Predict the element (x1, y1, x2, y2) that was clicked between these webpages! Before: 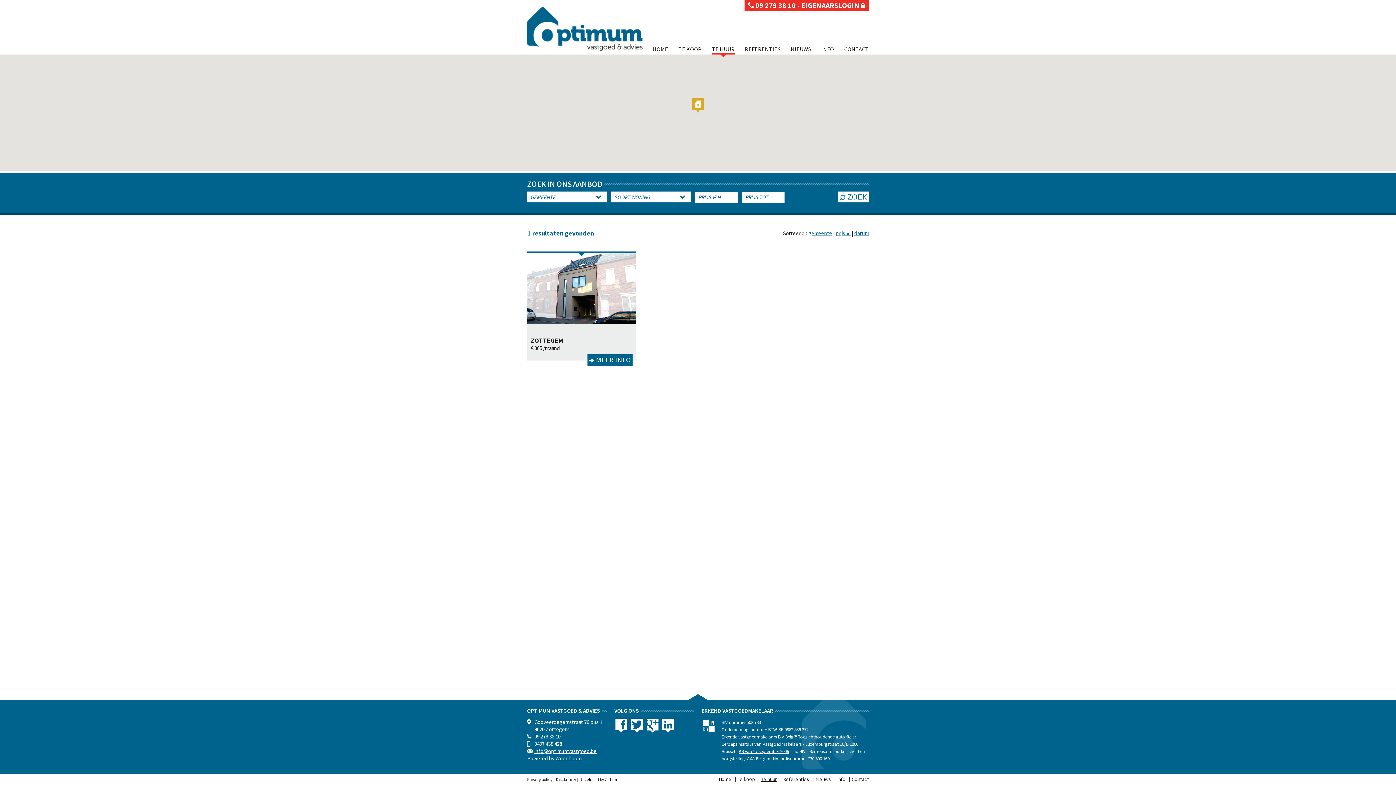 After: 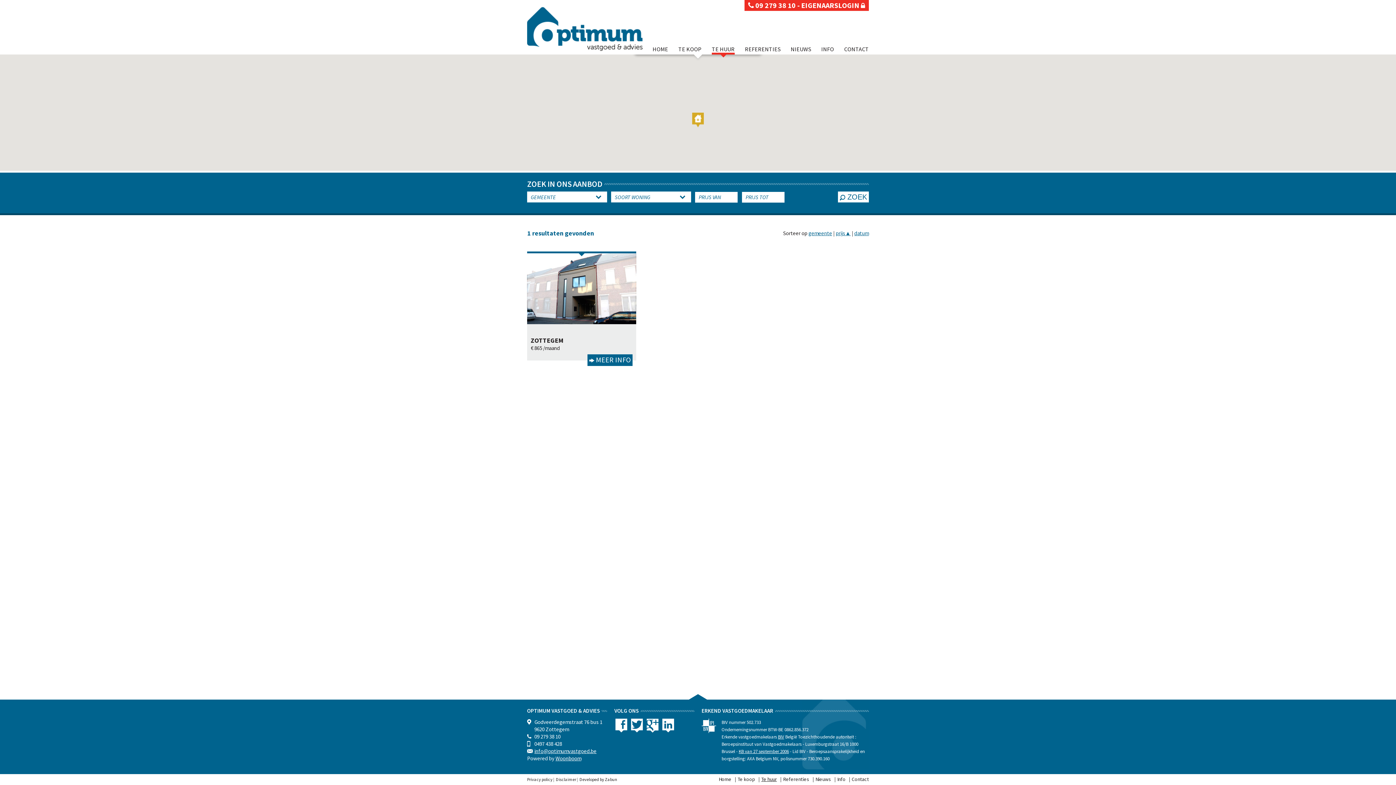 Action: label: Frans De Beckstraat 18 Zottegem bbox: (692, 98, 704, 112)